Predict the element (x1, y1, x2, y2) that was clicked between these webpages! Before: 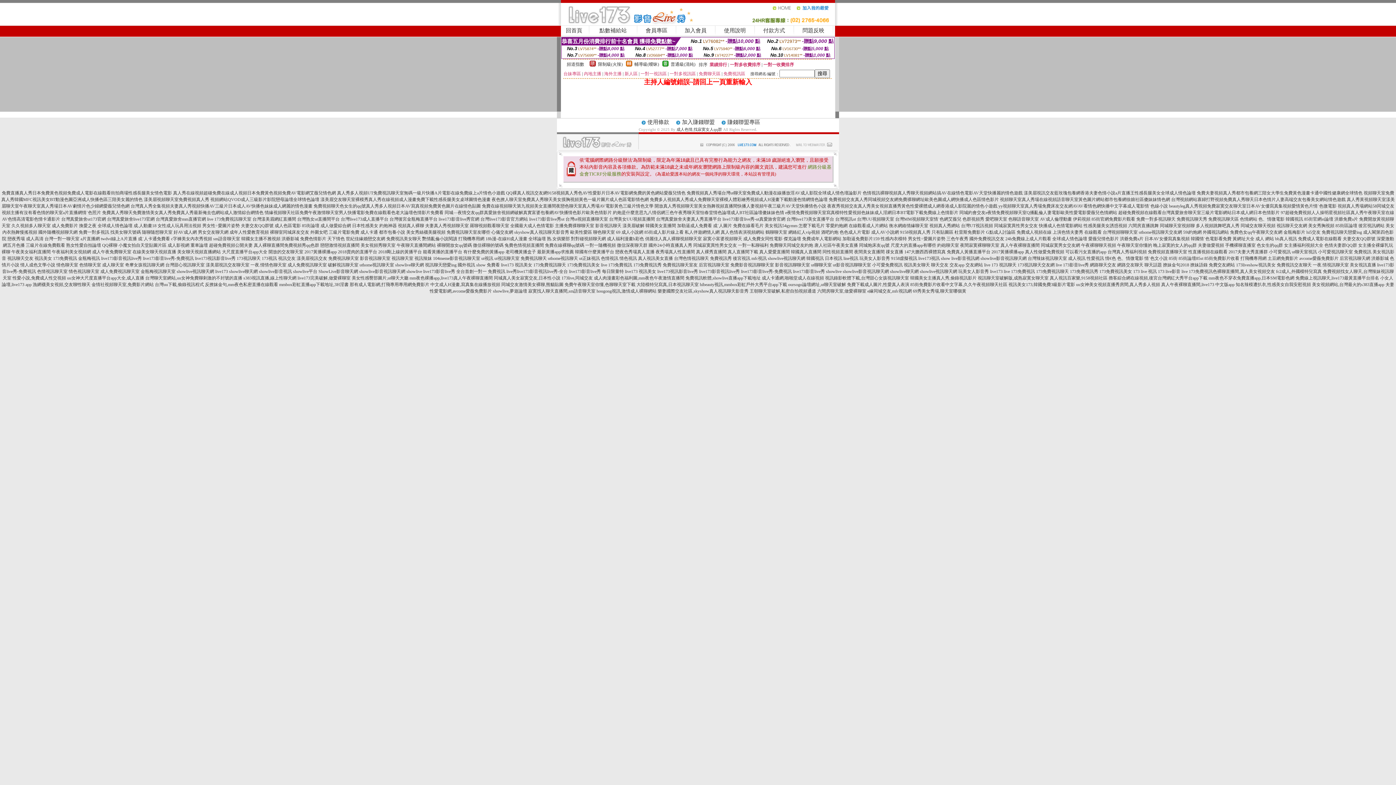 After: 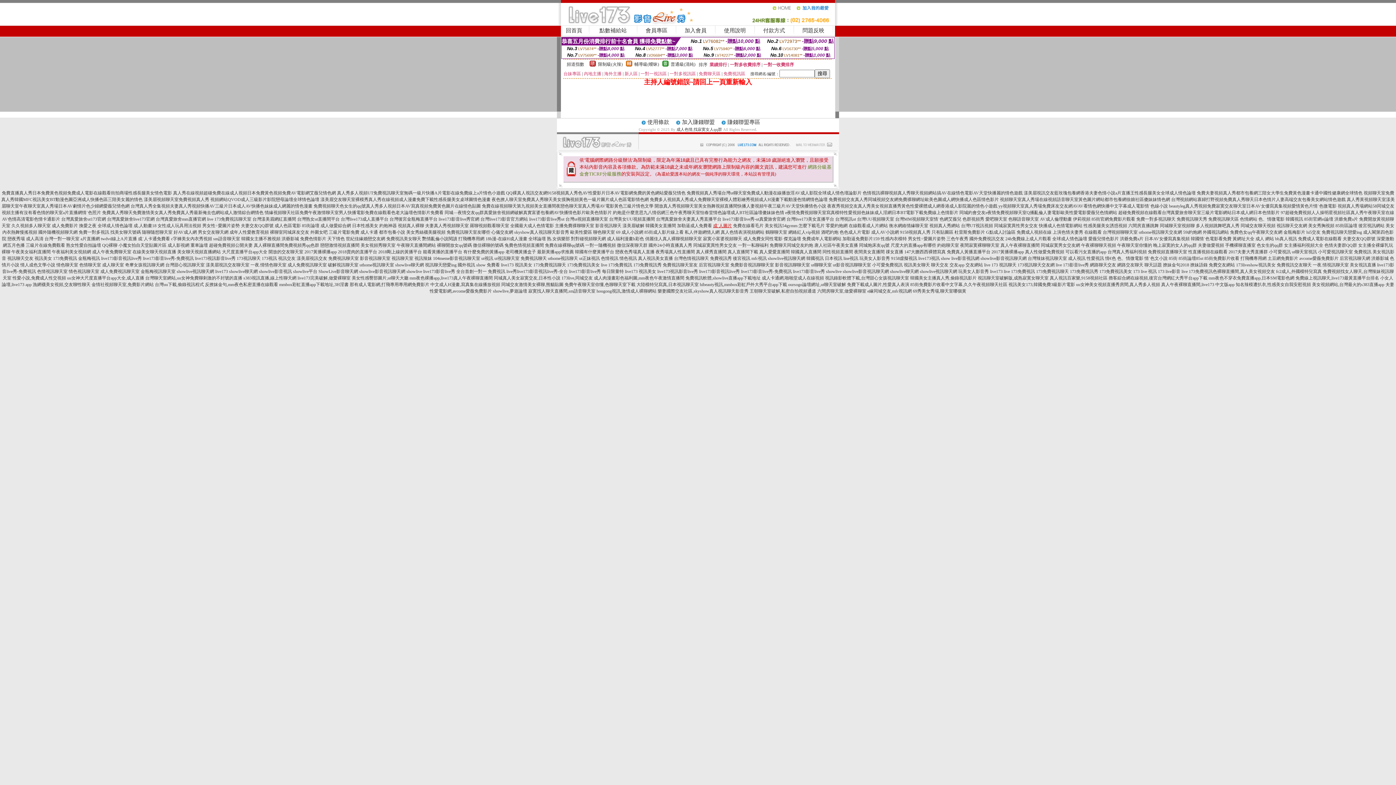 Action: label: 成˙人圖片 bbox: (713, 223, 732, 228)